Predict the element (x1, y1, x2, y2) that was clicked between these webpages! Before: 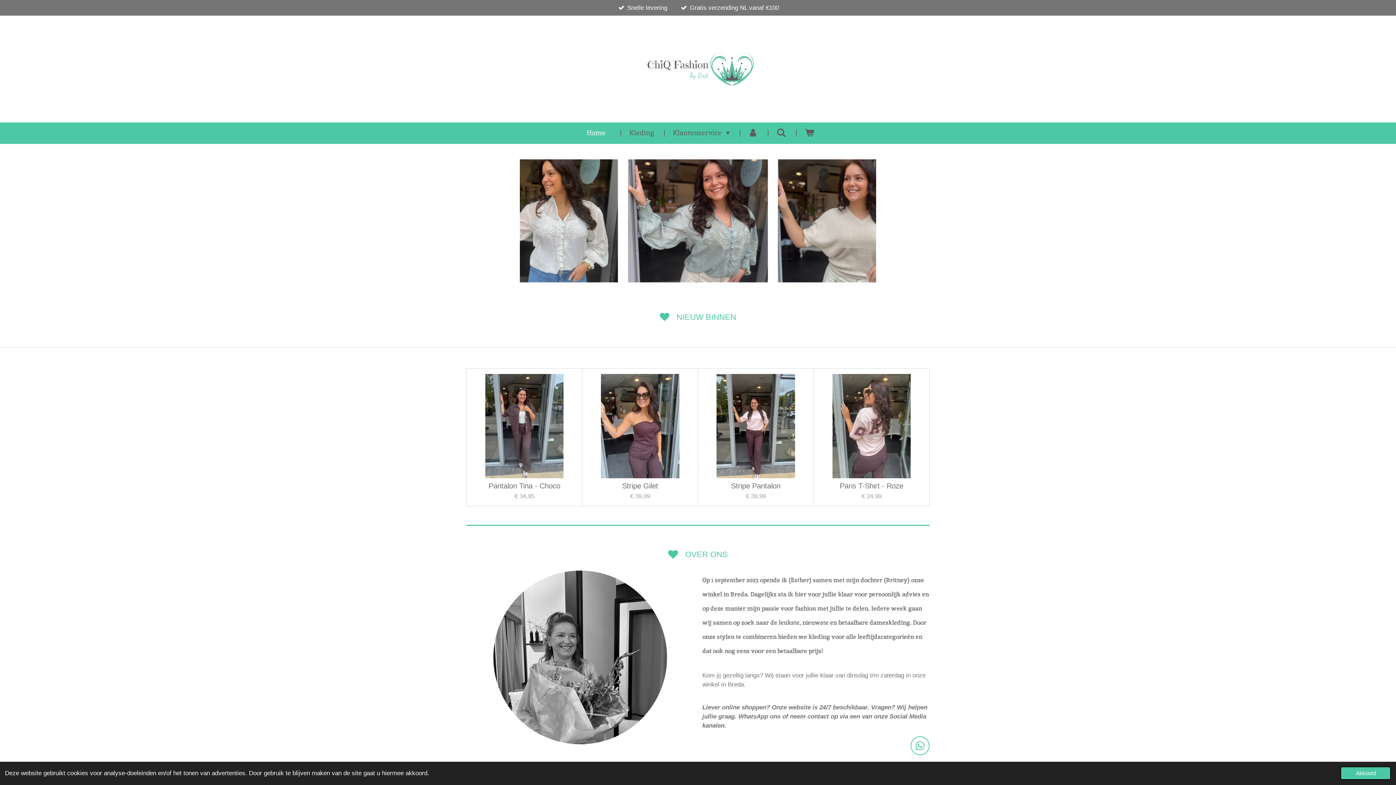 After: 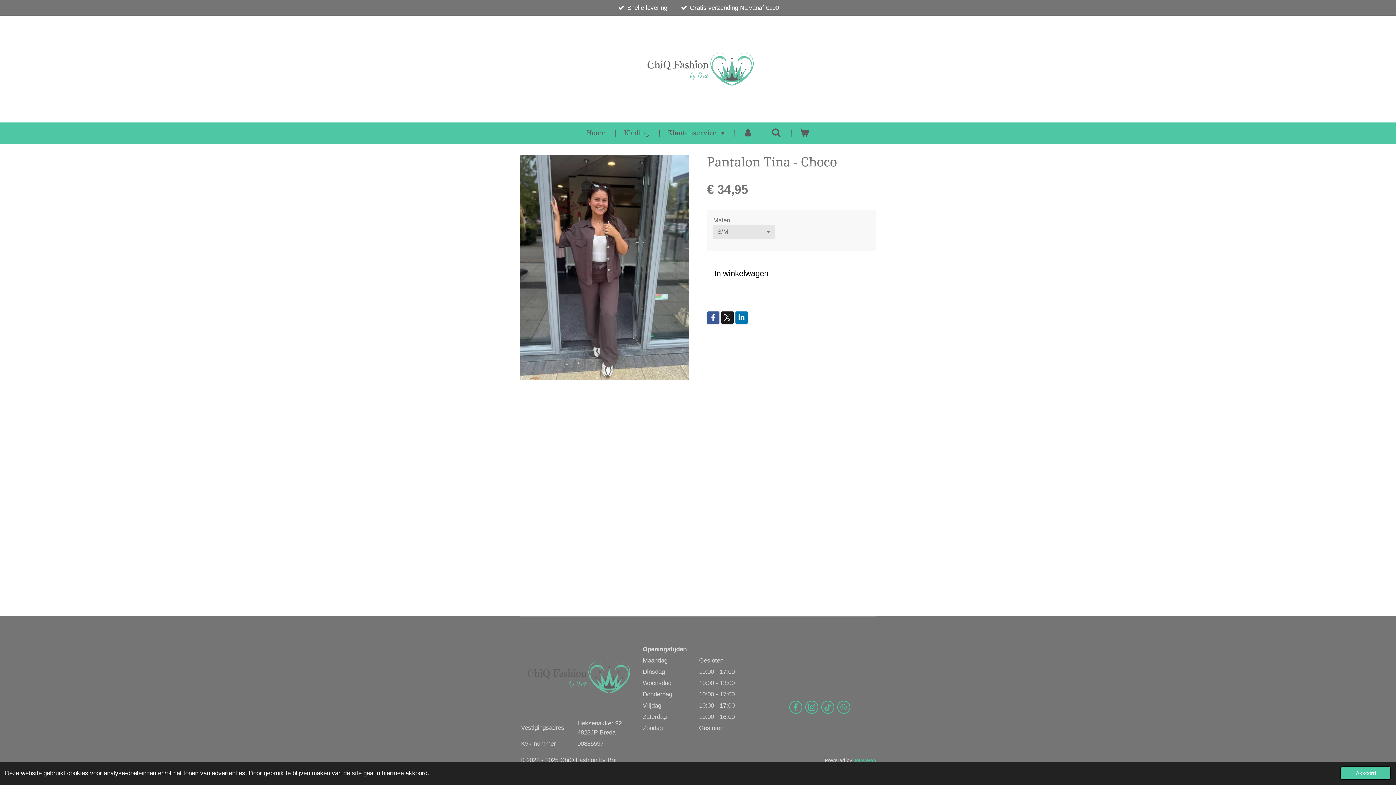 Action: bbox: (488, 482, 560, 490) label: Pantalon Tina - Choco